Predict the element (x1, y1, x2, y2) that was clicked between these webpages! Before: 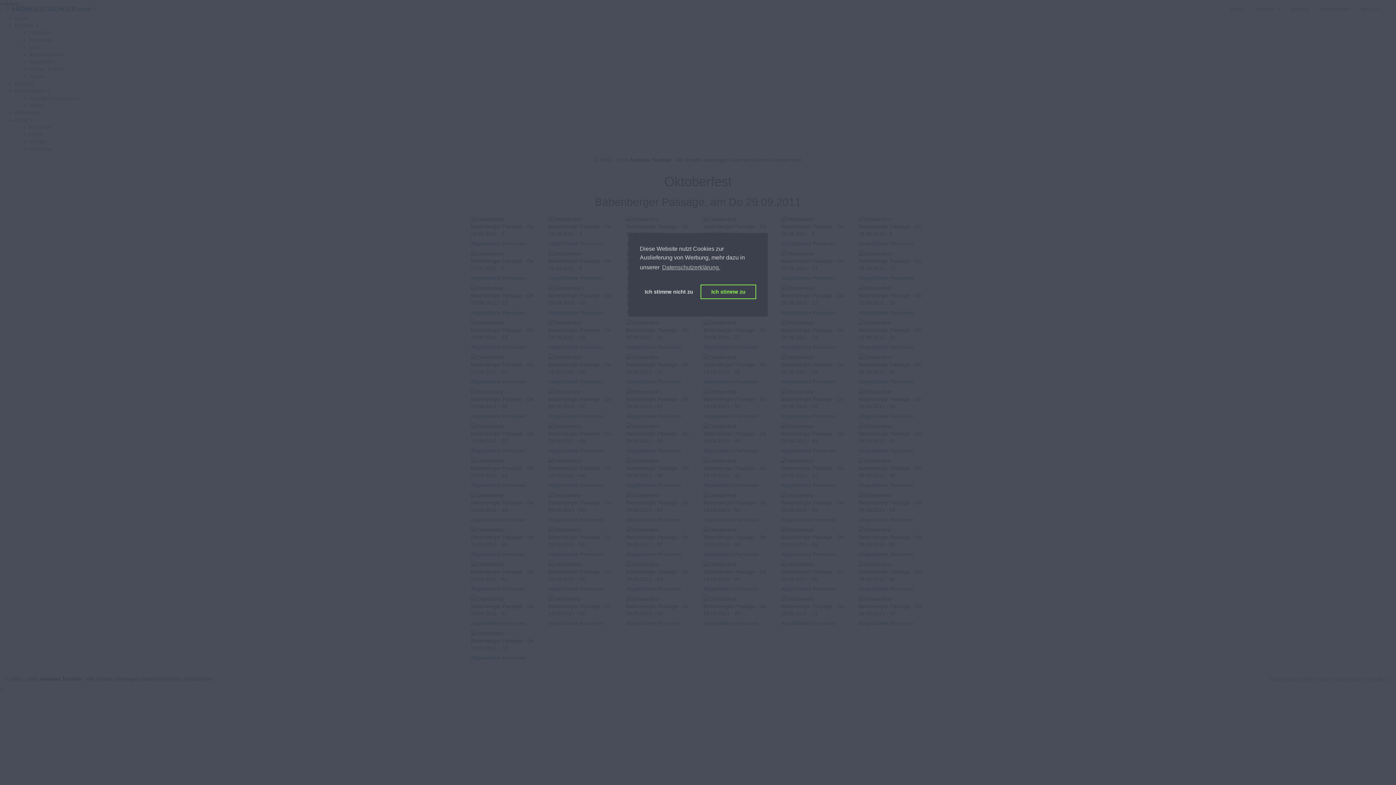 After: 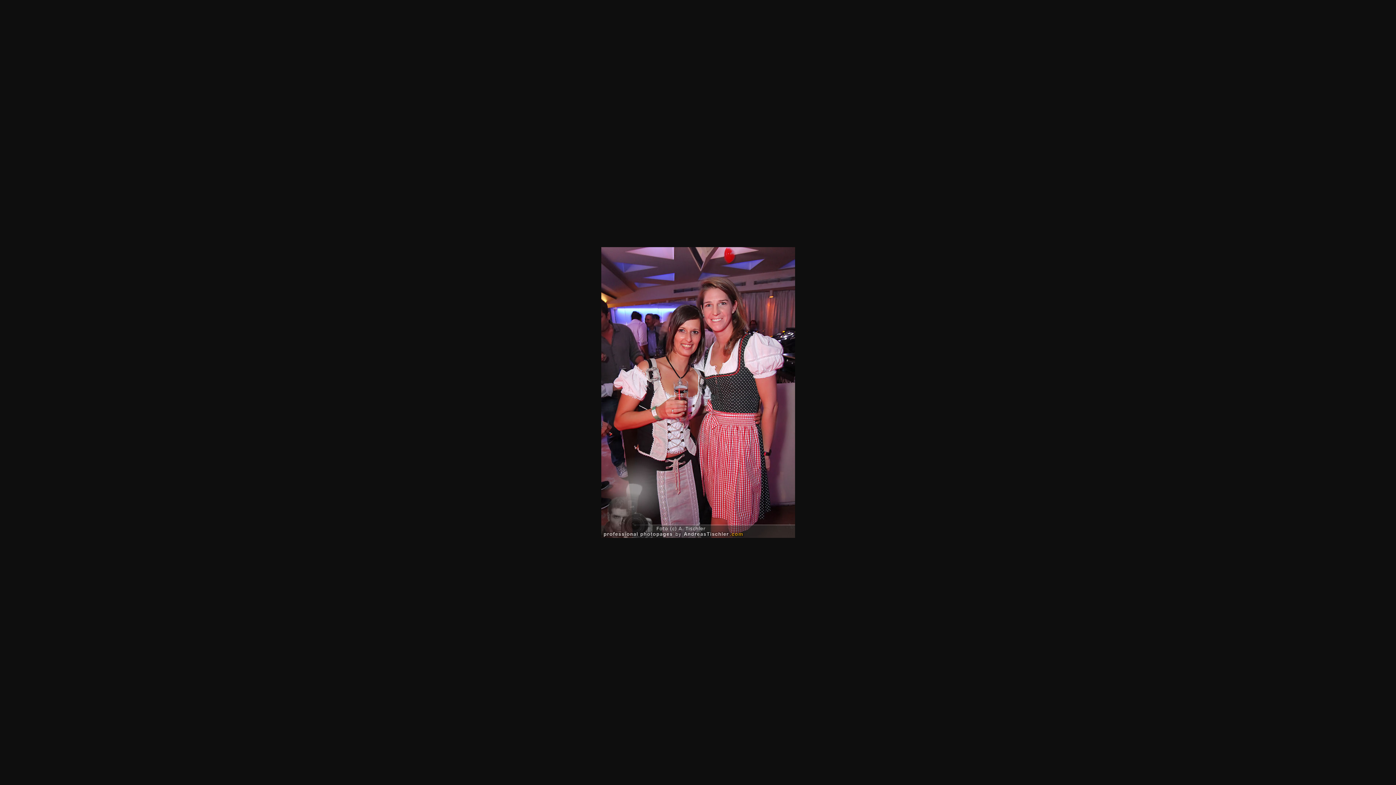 Action: bbox: (470, 482, 537, 488) label: Abgebildete Personen